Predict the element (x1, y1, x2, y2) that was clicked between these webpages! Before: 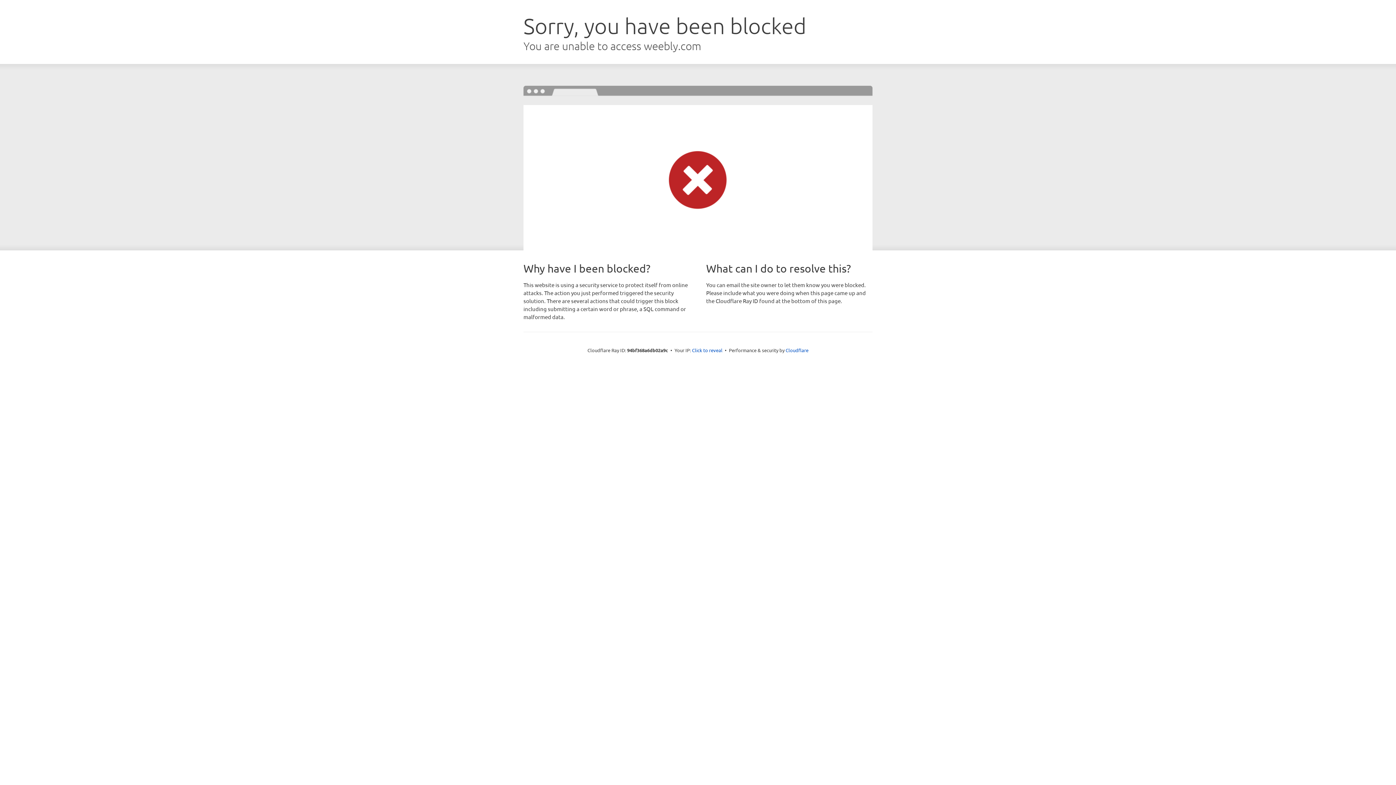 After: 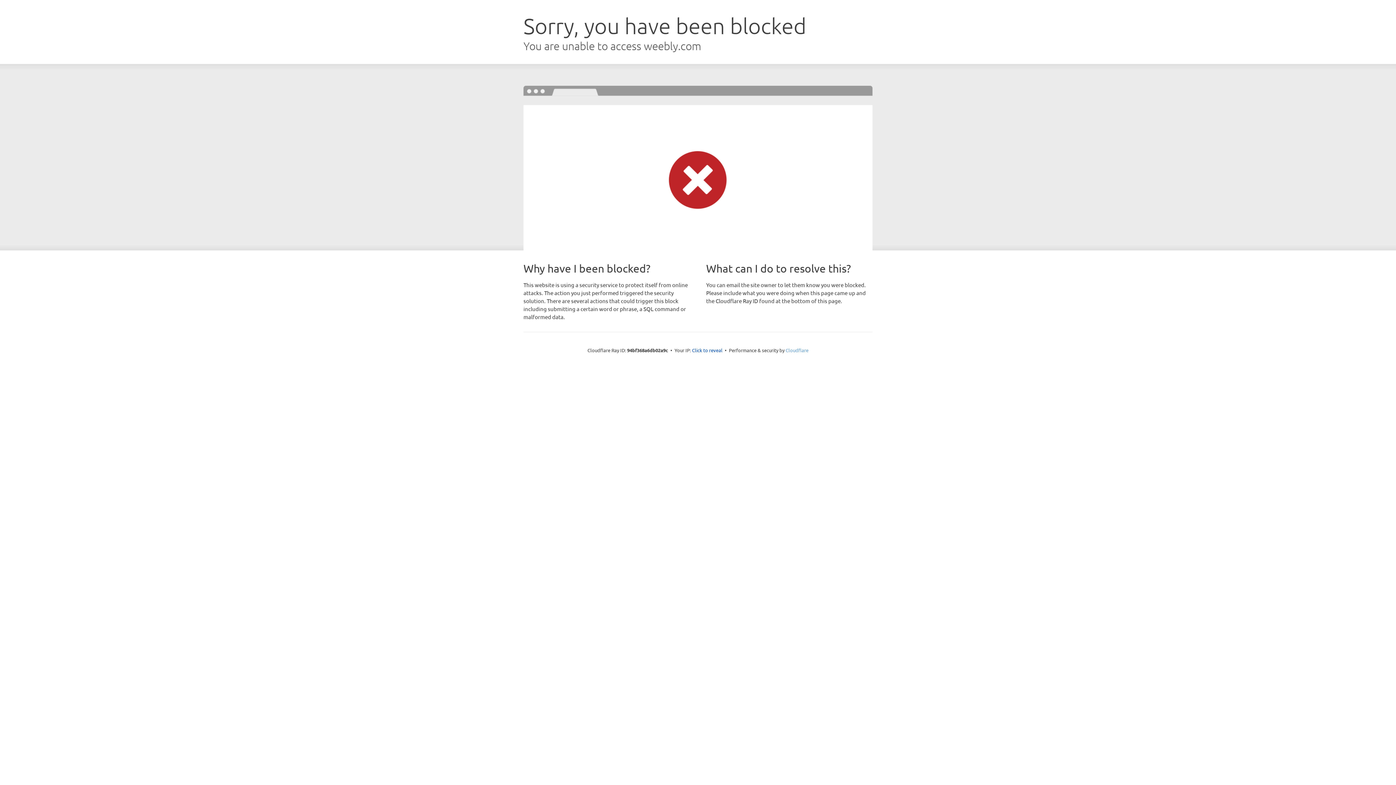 Action: bbox: (785, 347, 808, 353) label: Cloudflare